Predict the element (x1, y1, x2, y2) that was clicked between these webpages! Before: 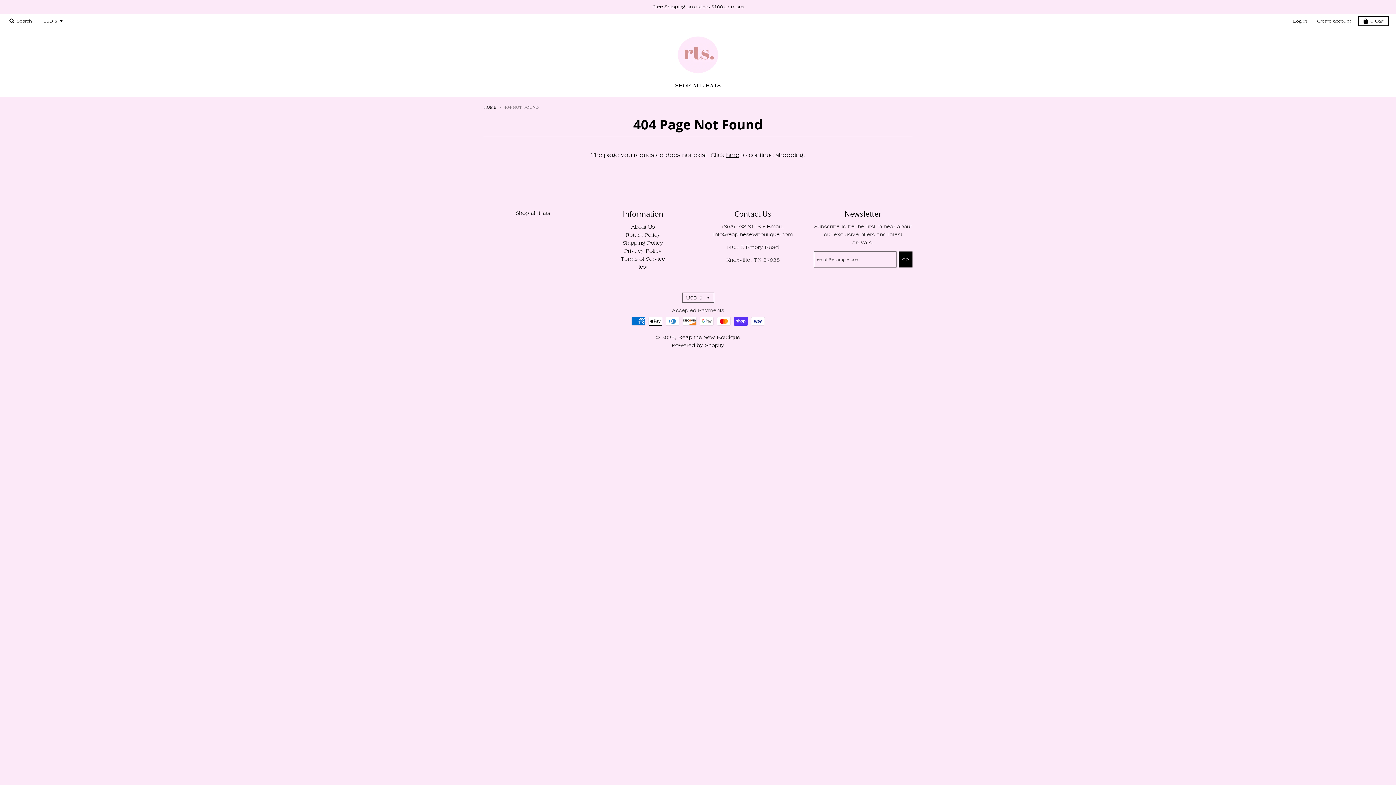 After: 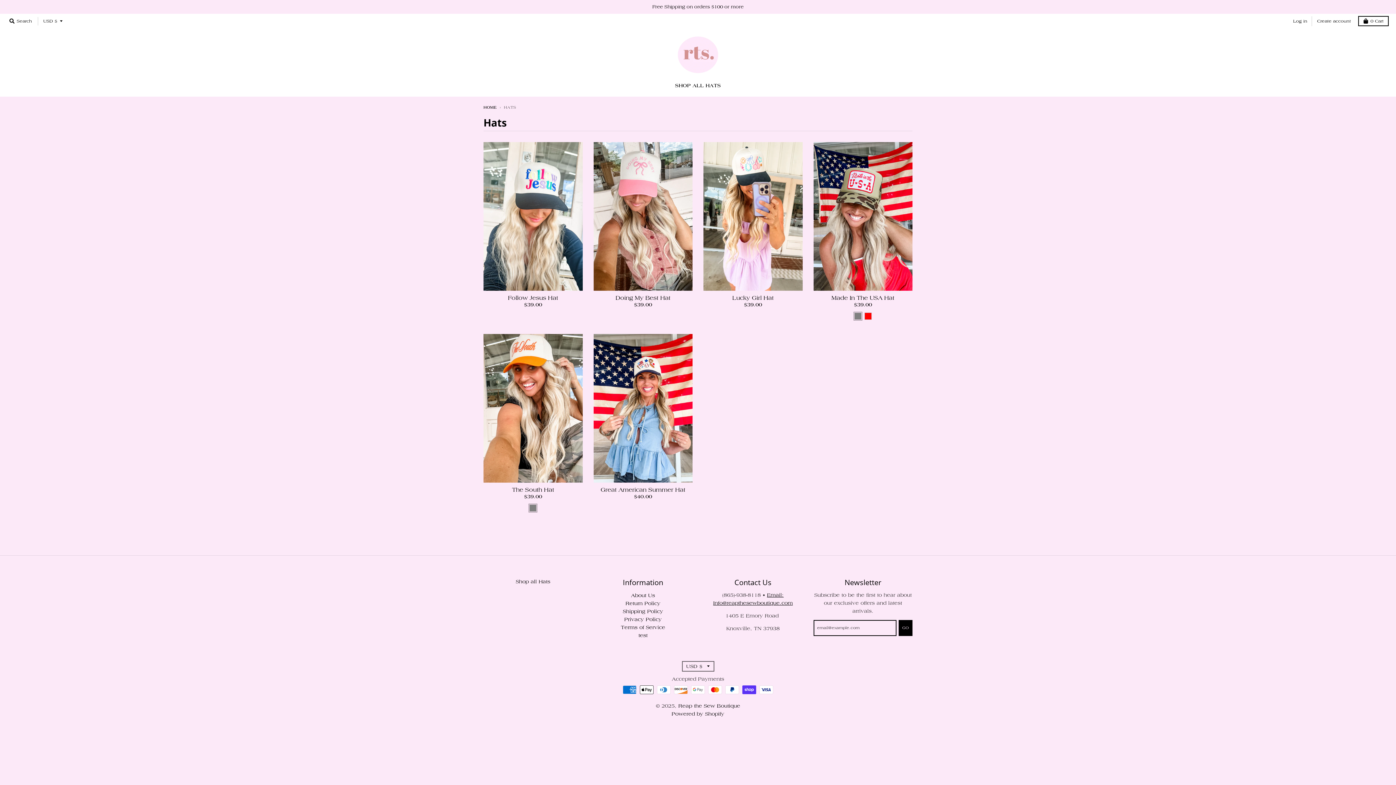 Action: bbox: (670, 79, 725, 92) label: SHOP ALL HATS